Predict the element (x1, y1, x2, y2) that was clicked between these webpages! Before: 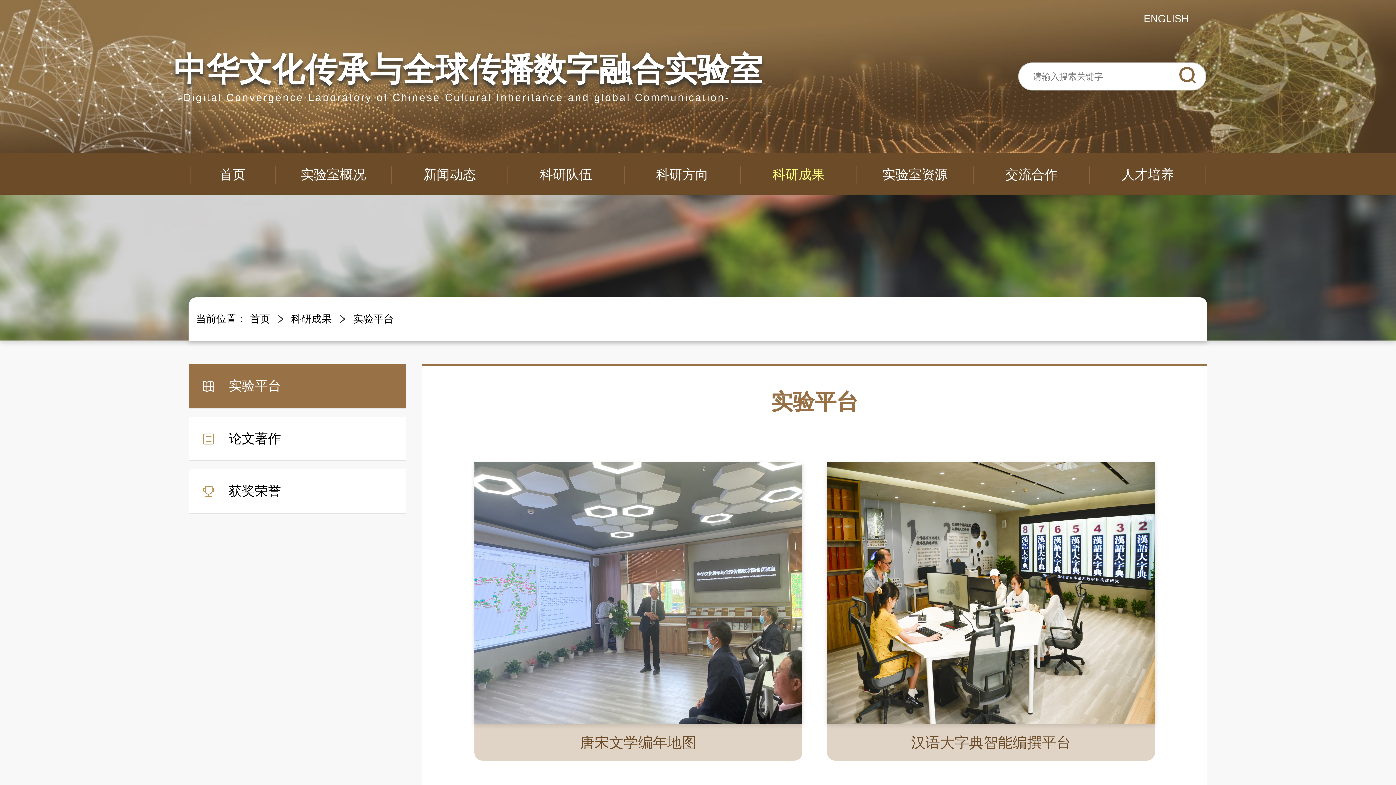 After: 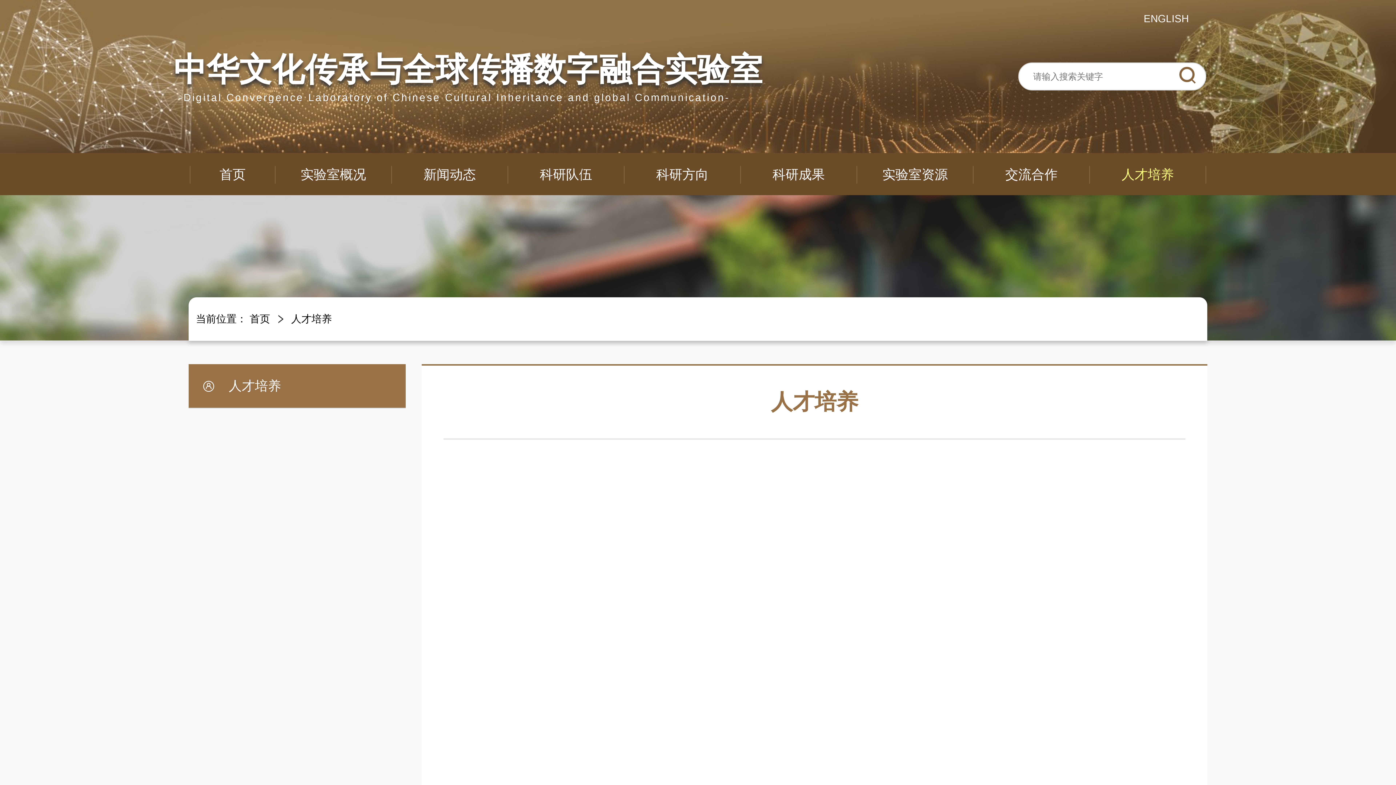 Action: label: 人才培养 bbox: (1121, 167, 1174, 182)